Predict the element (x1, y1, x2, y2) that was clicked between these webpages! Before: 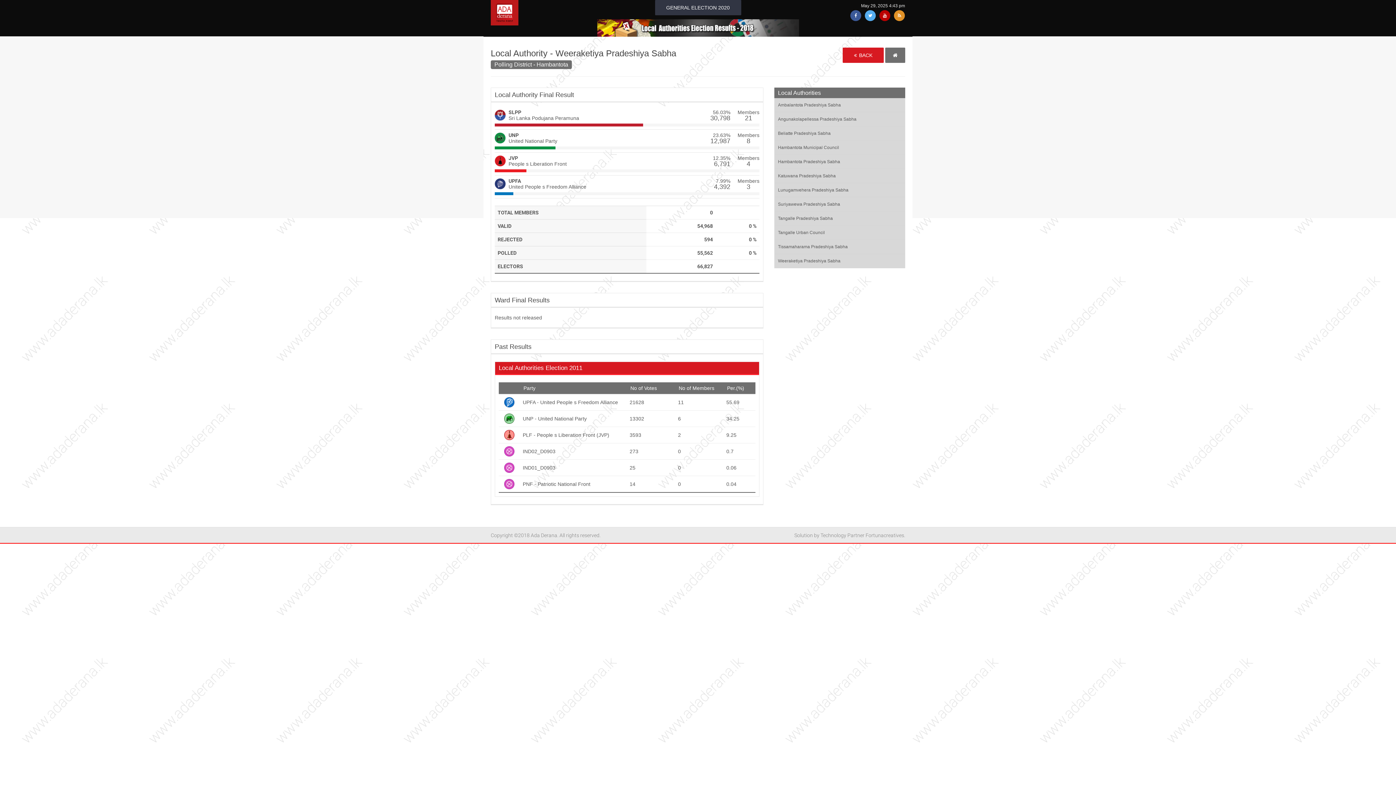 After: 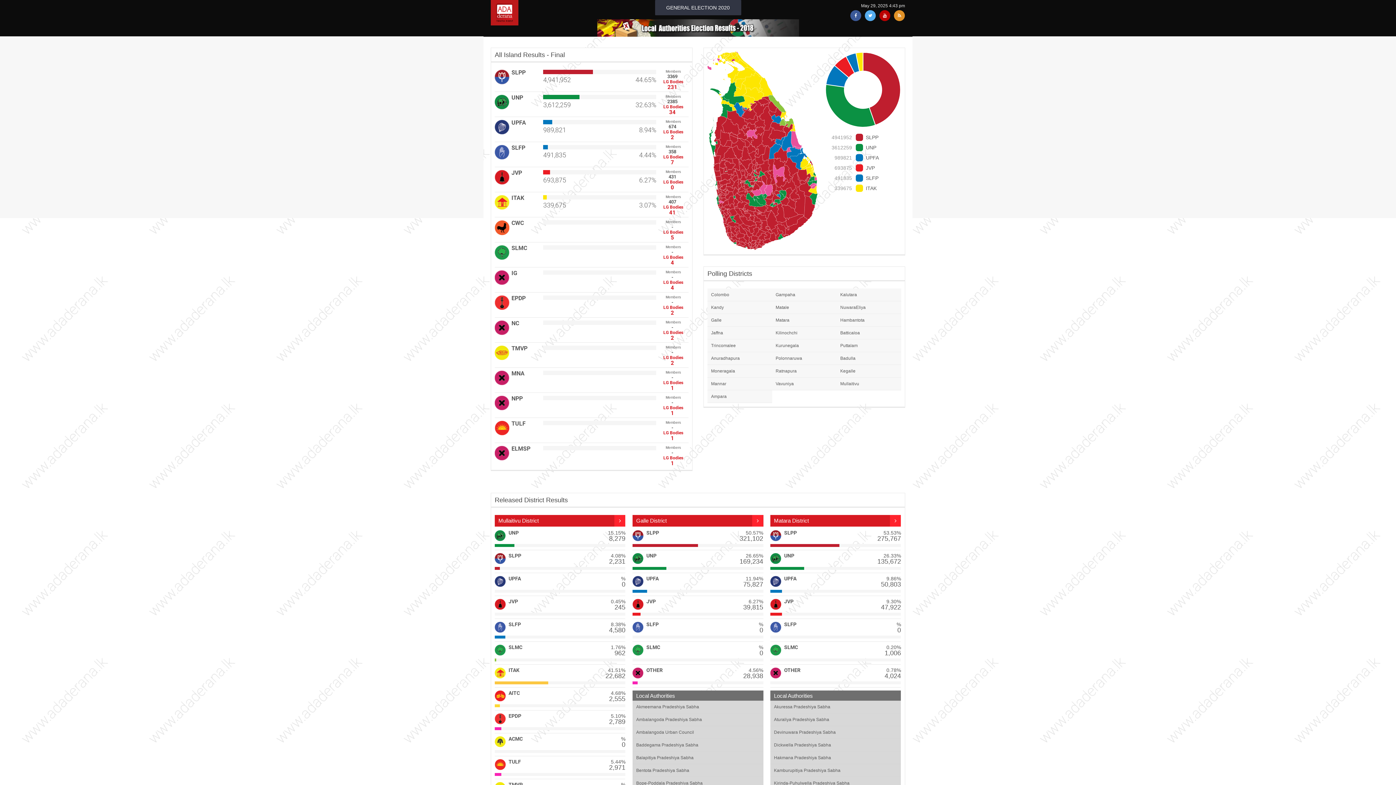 Action: bbox: (597, 19, 799, 36)